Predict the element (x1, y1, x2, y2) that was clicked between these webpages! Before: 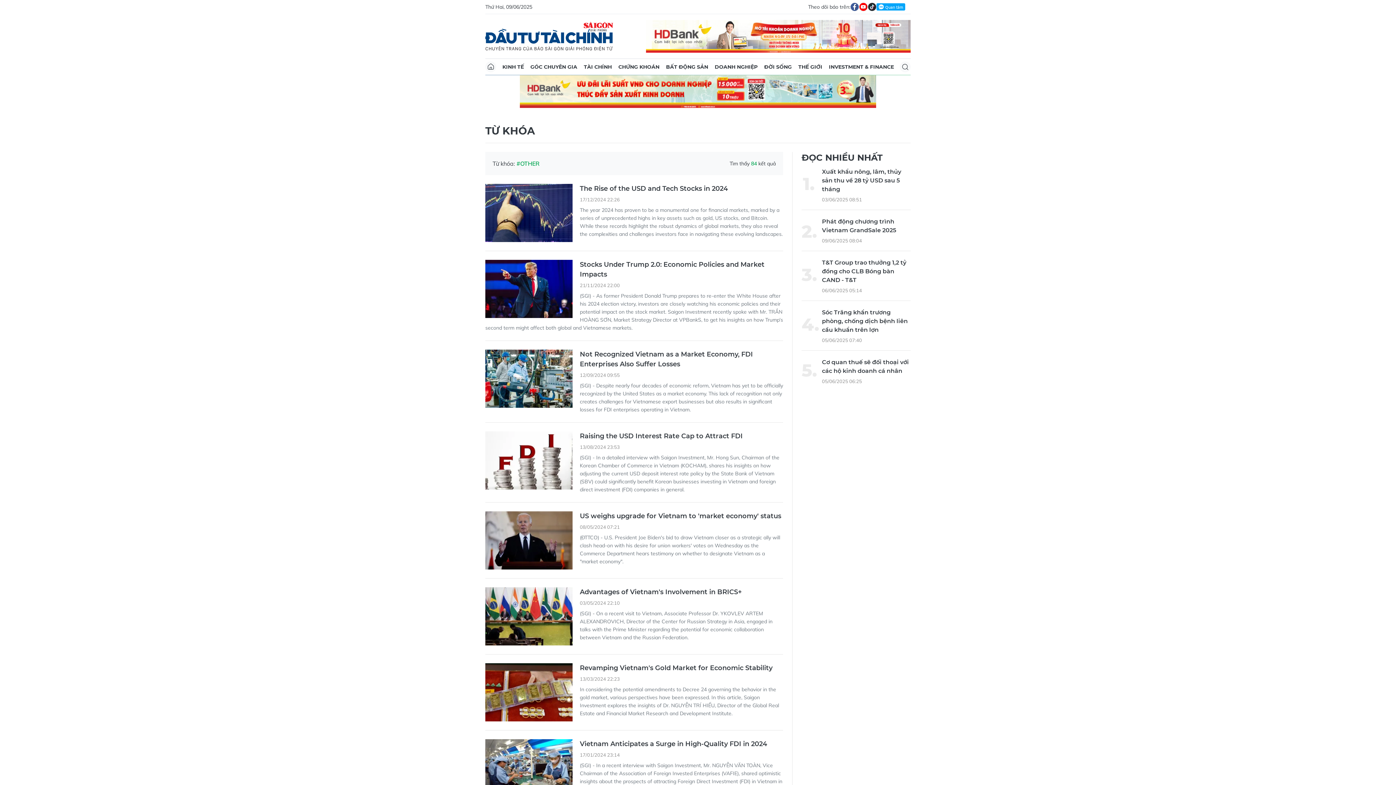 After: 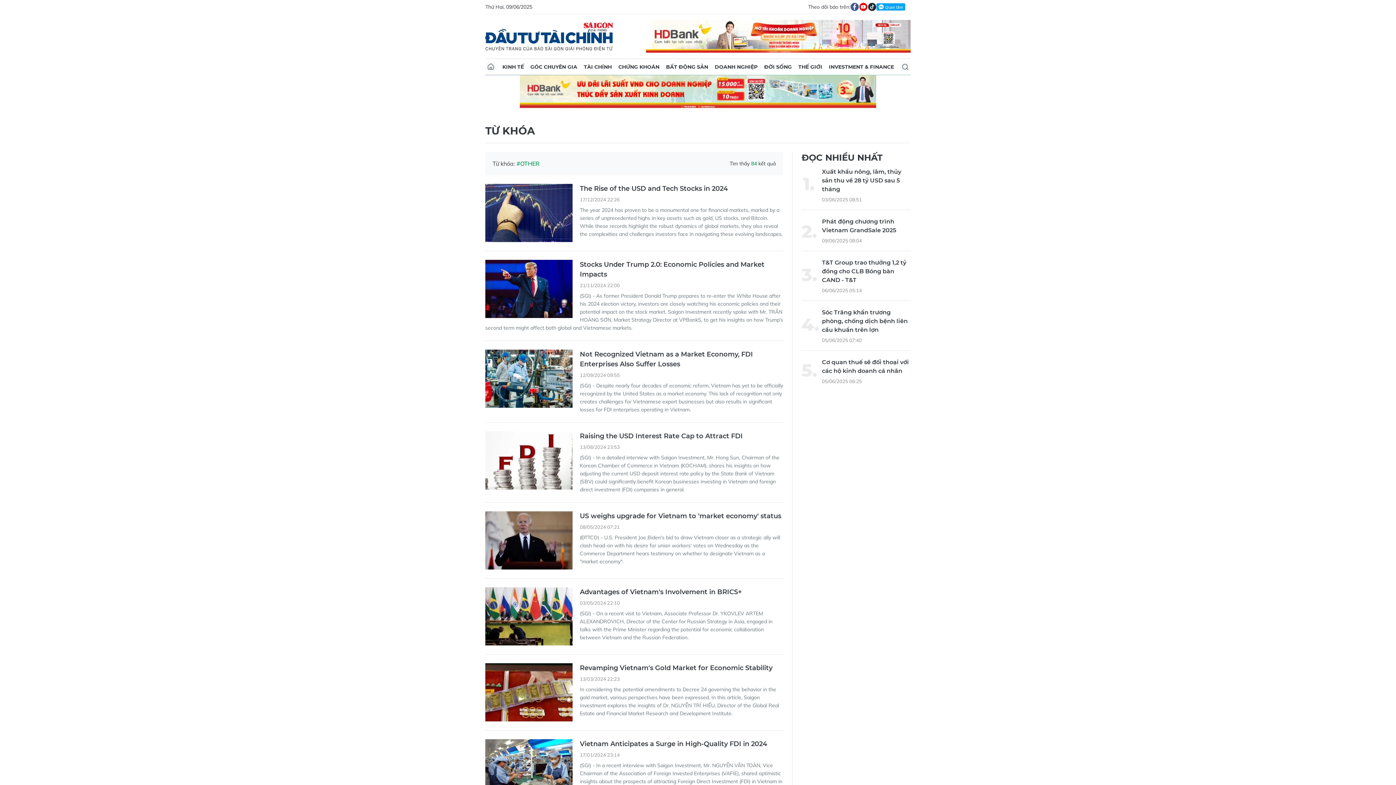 Action: bbox: (646, 32, 910, 39)